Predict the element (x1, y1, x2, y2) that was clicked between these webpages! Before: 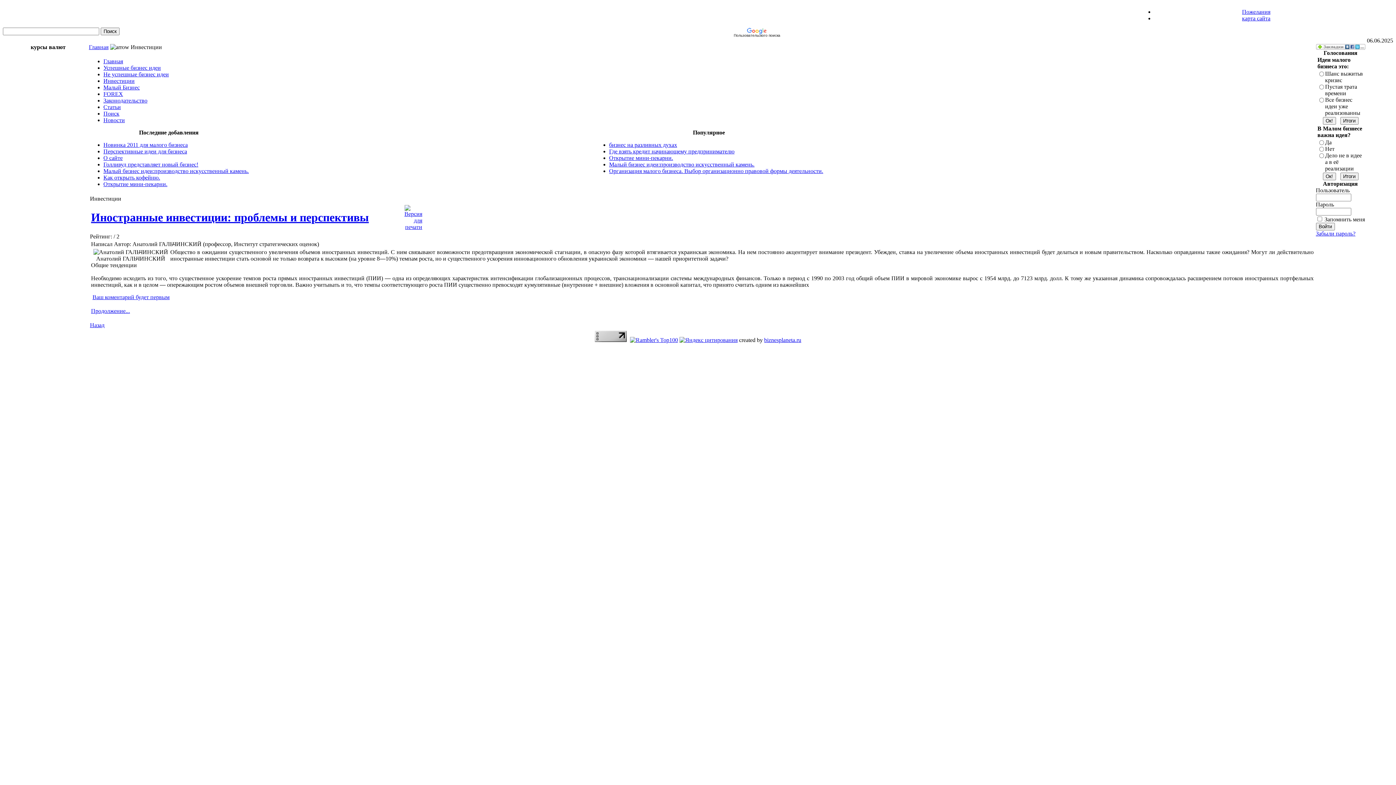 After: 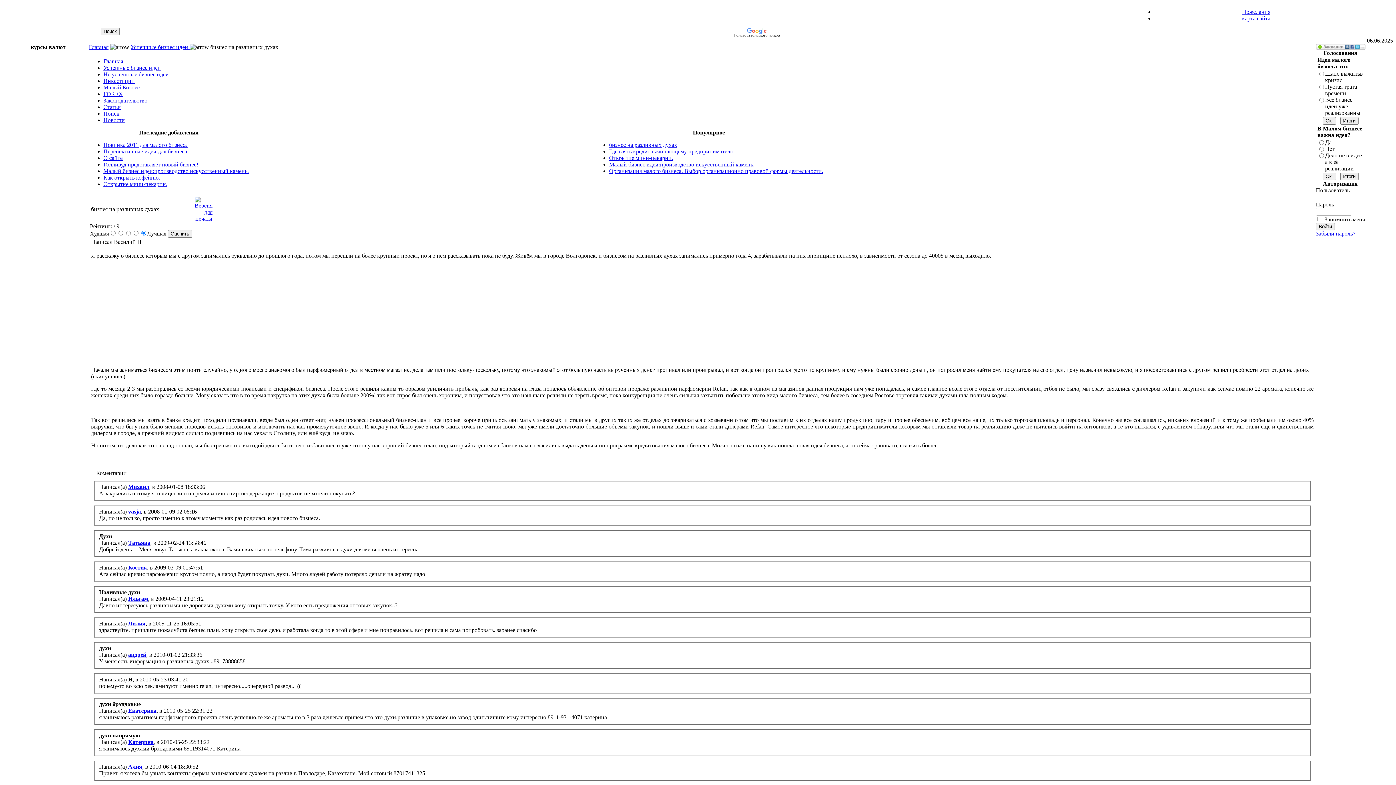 Action: bbox: (609, 141, 677, 148) label: бизнес на разливных духах